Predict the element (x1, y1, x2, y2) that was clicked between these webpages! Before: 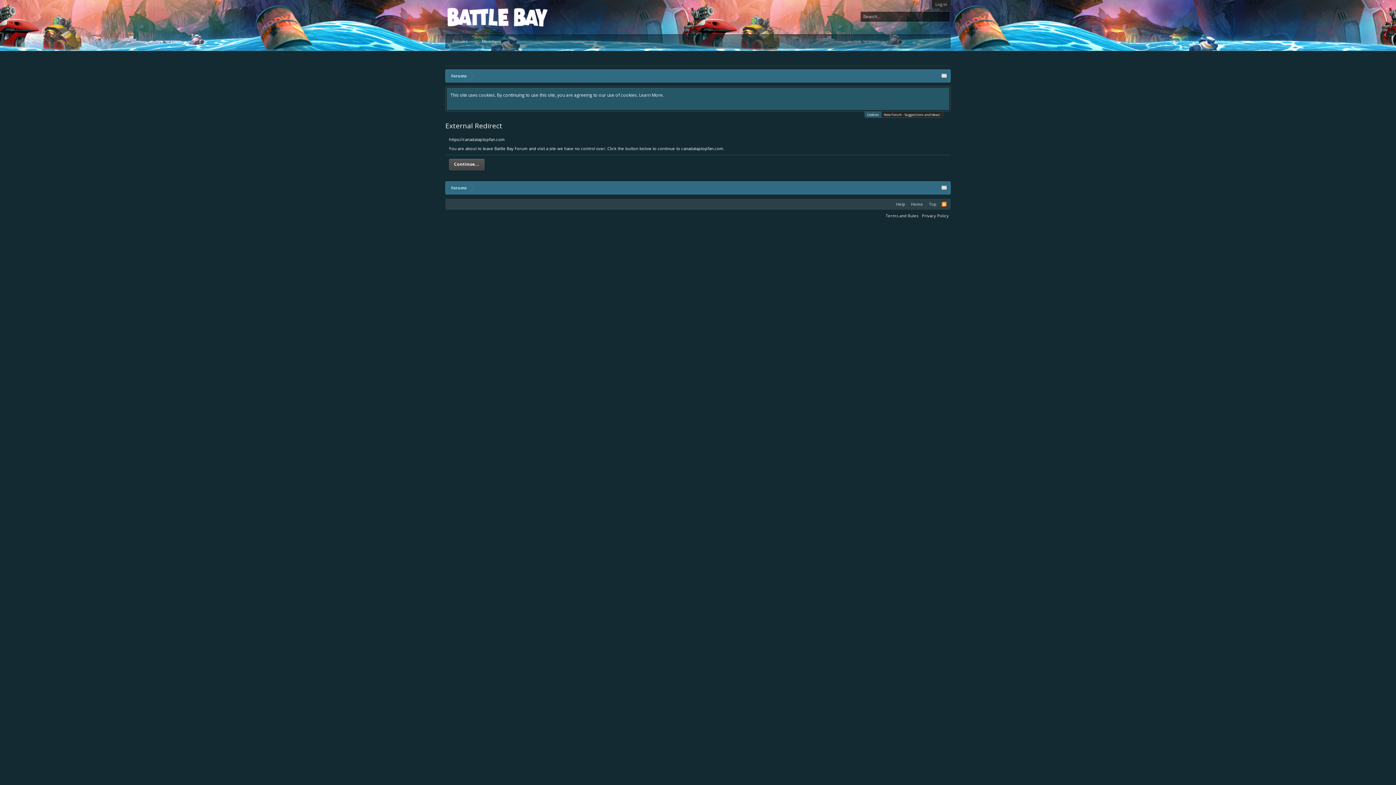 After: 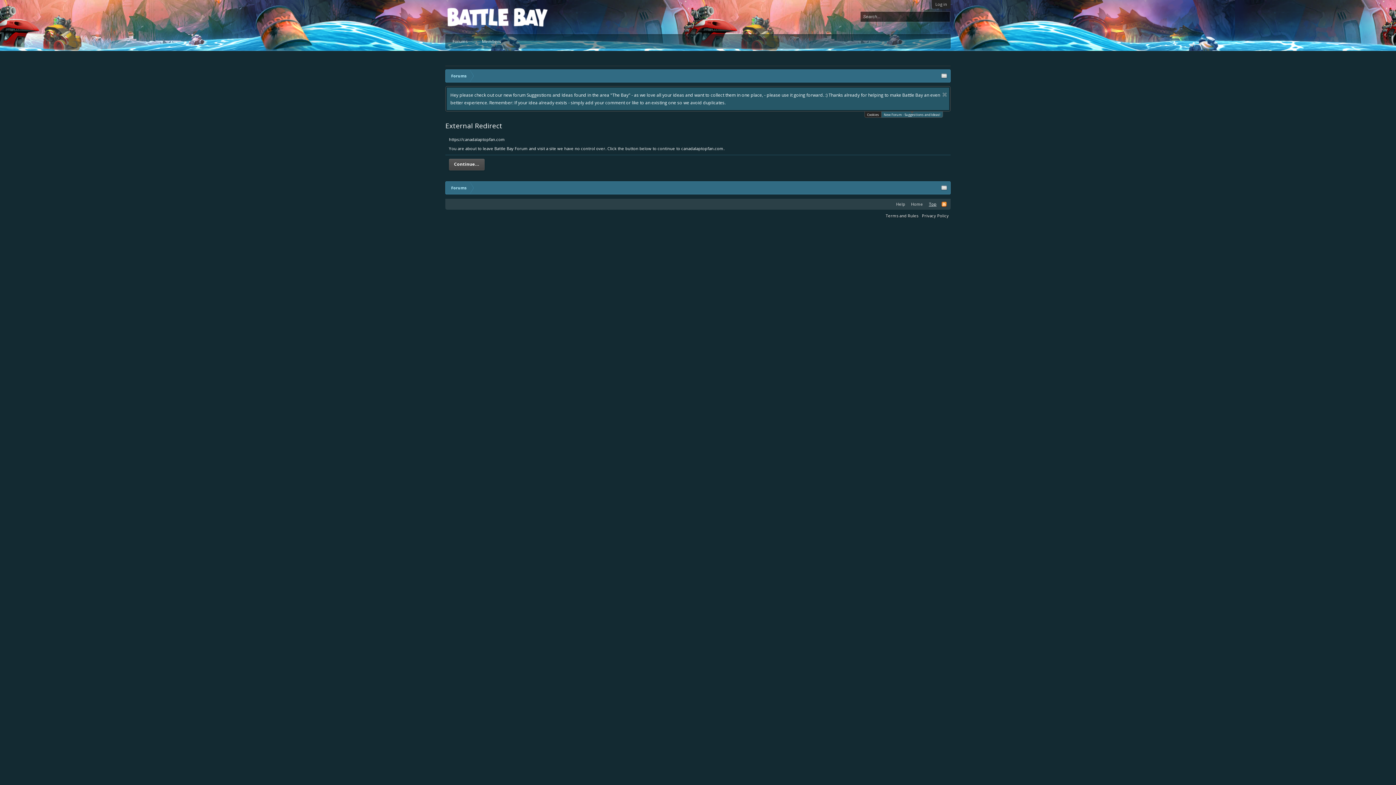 Action: bbox: (926, 198, 939, 209) label: Top